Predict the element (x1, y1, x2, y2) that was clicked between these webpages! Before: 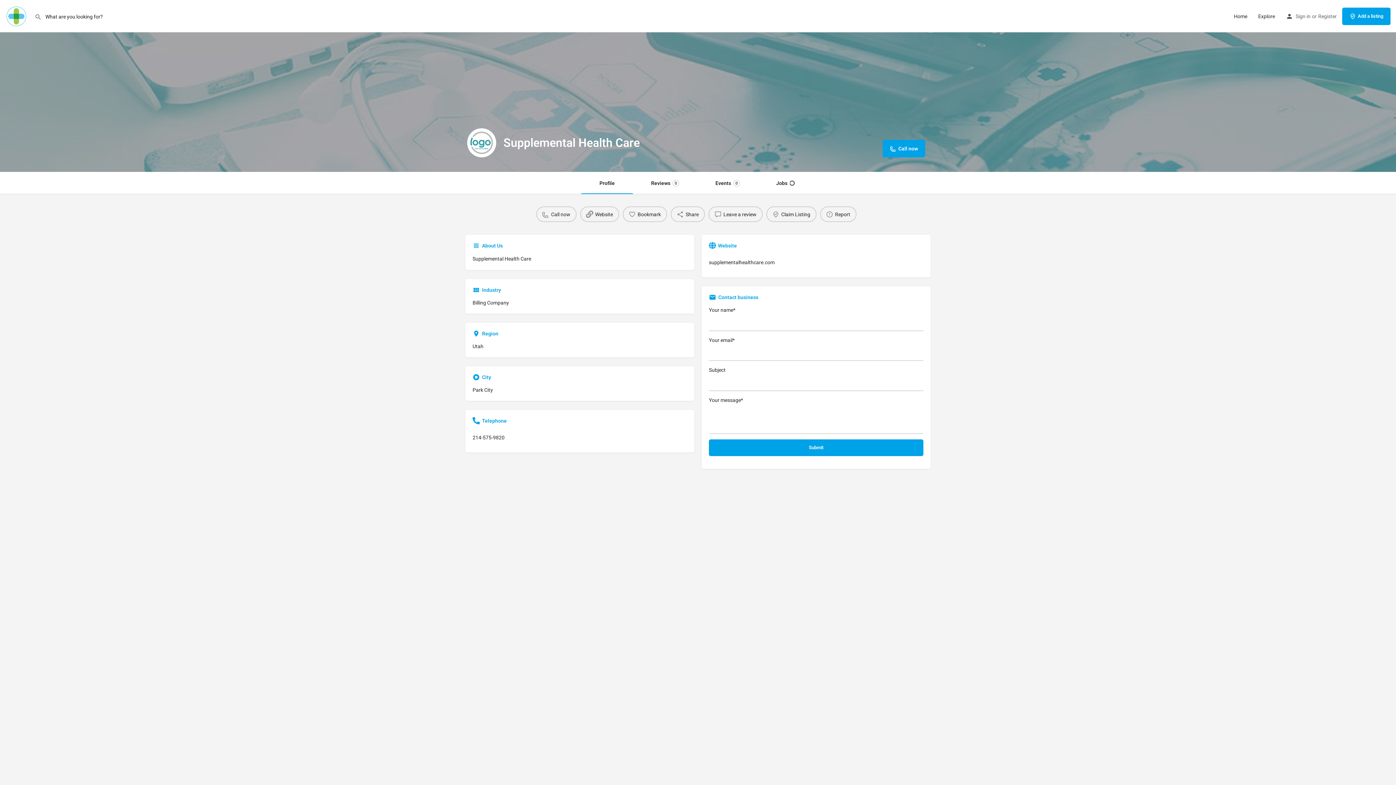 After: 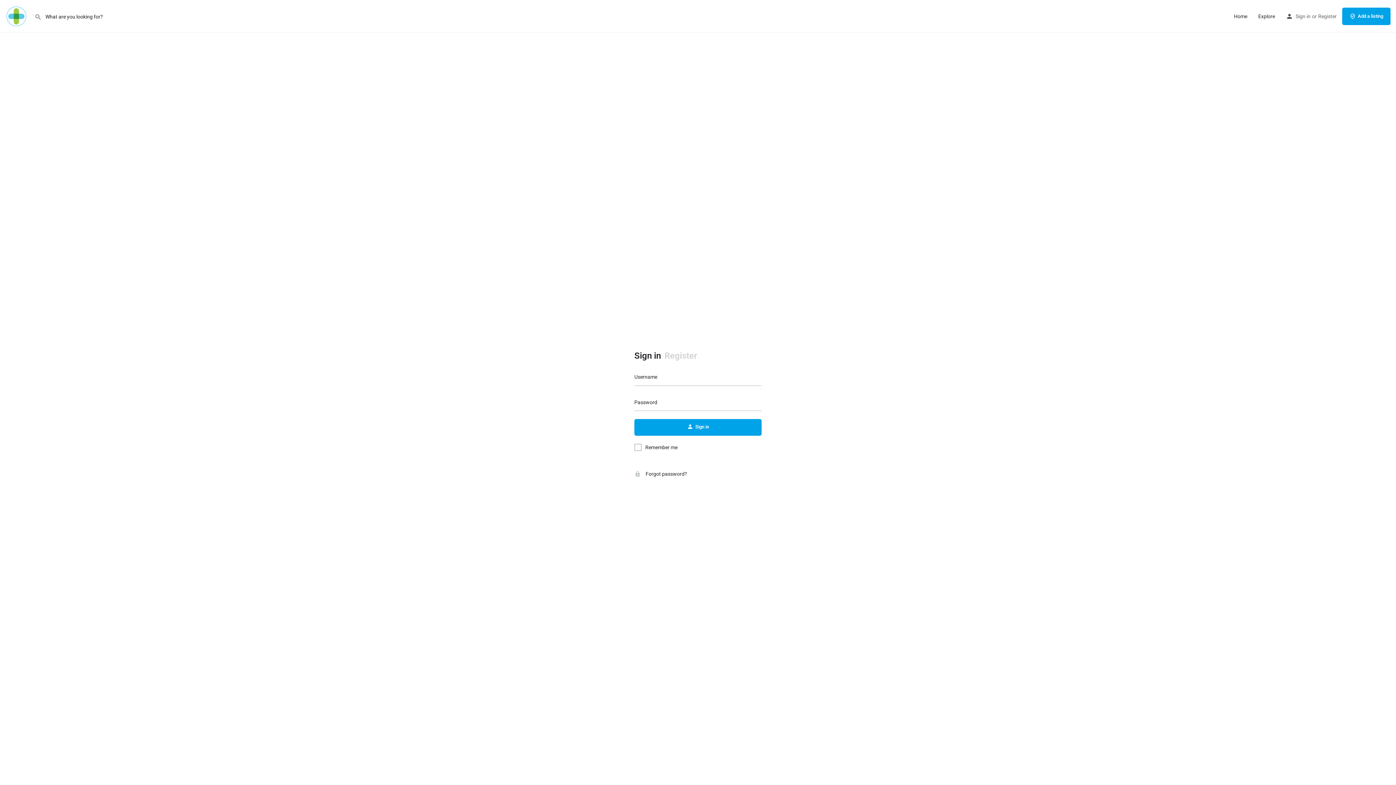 Action: bbox: (622, 206, 667, 222) label: Bookmark